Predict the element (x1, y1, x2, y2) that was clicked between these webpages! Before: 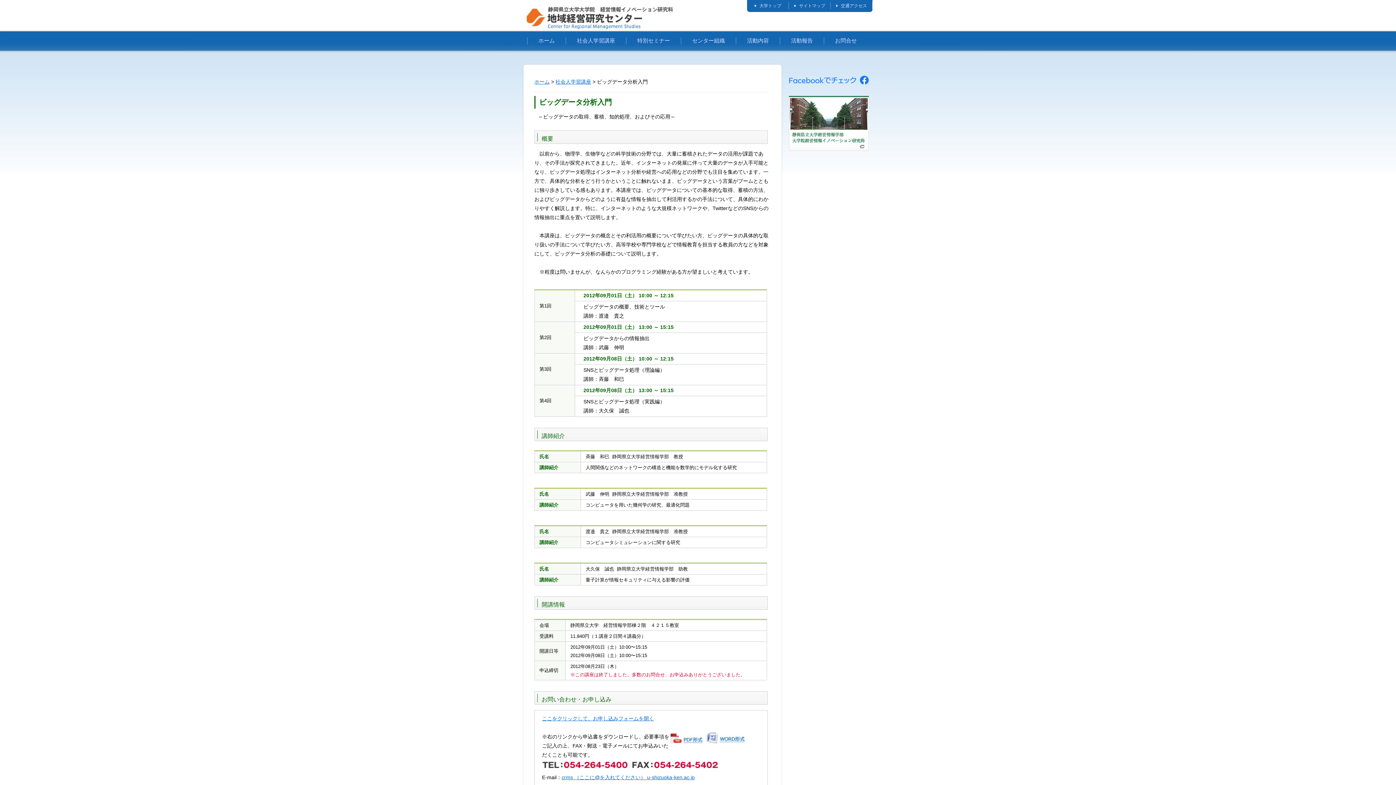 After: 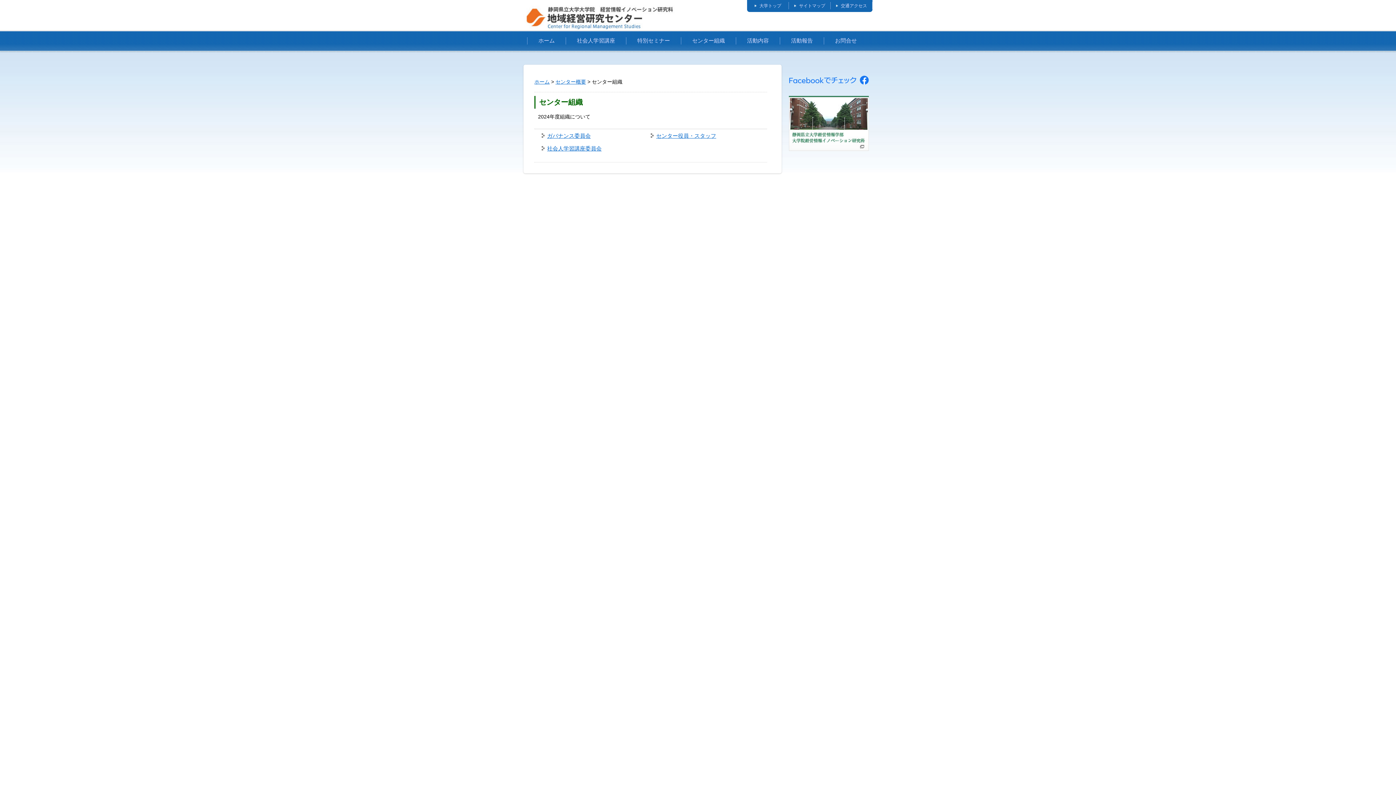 Action: bbox: (681, 37, 736, 44) label: センター組織